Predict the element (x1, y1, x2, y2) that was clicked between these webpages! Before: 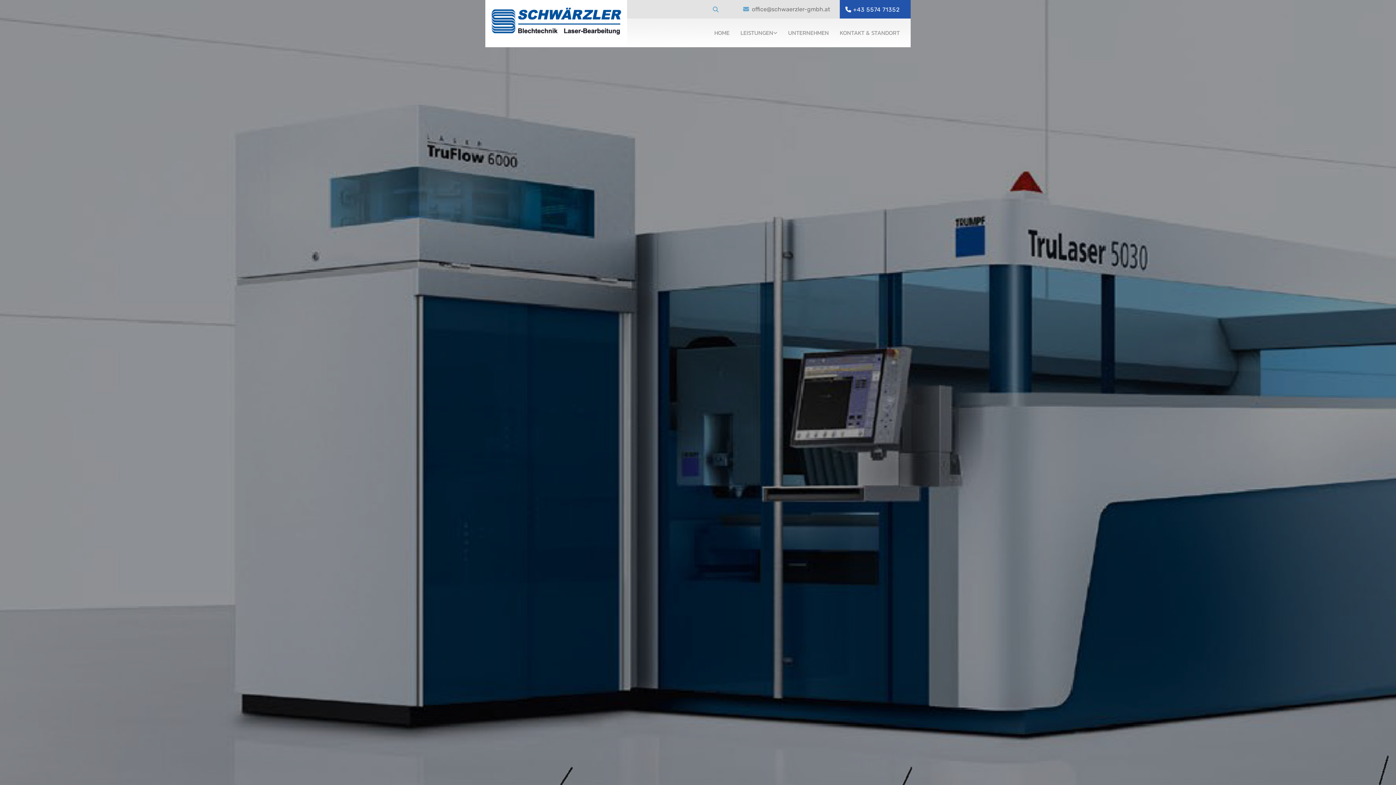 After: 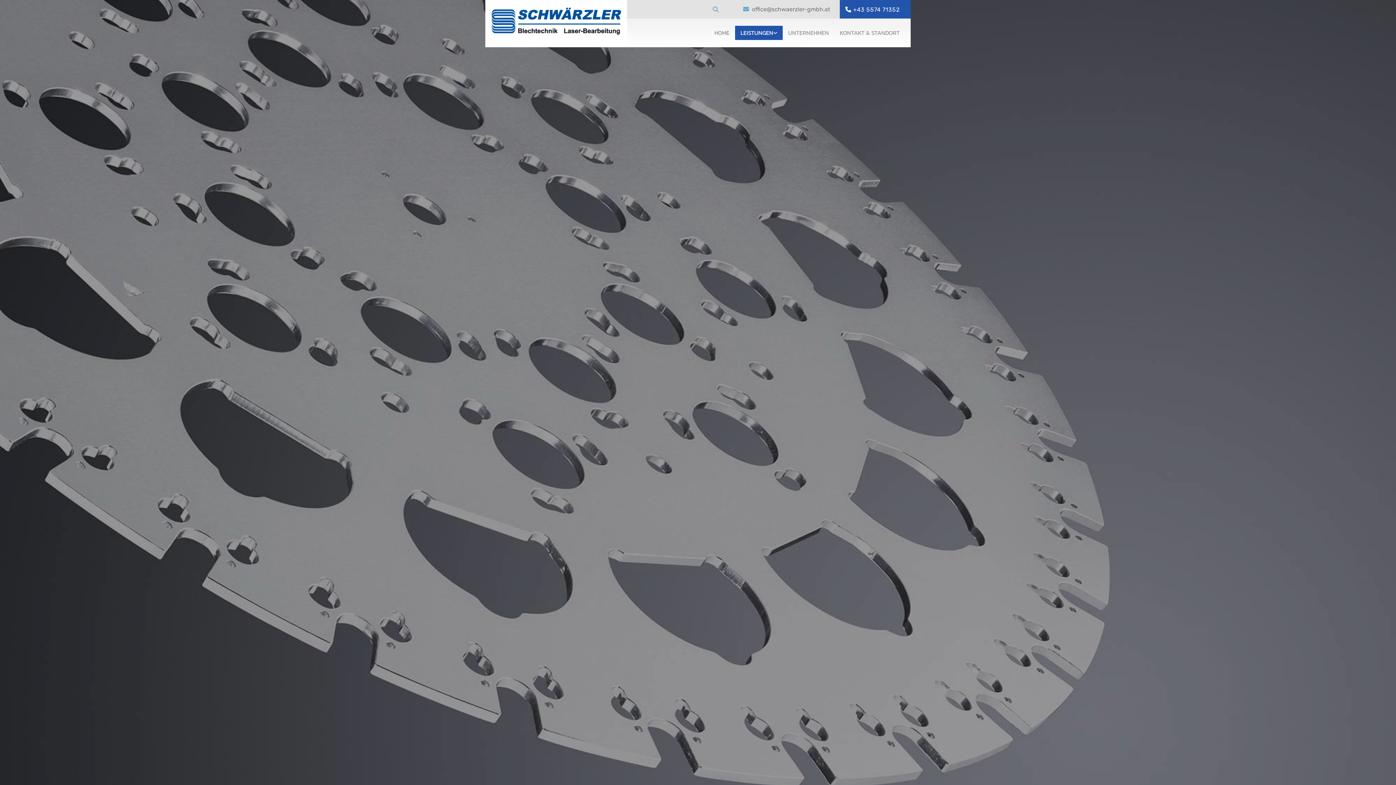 Action: label: LEISTUNGEN bbox: (735, 25, 782, 40)